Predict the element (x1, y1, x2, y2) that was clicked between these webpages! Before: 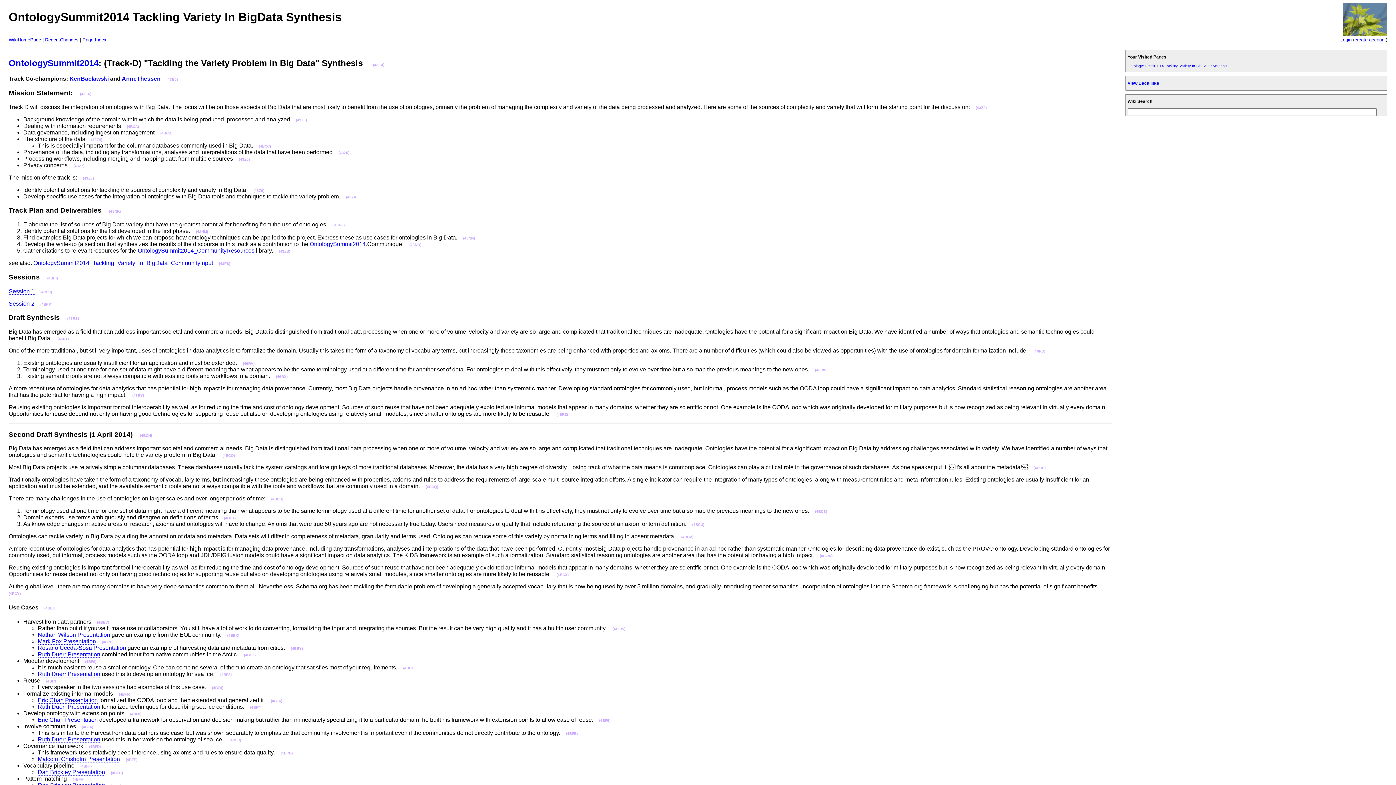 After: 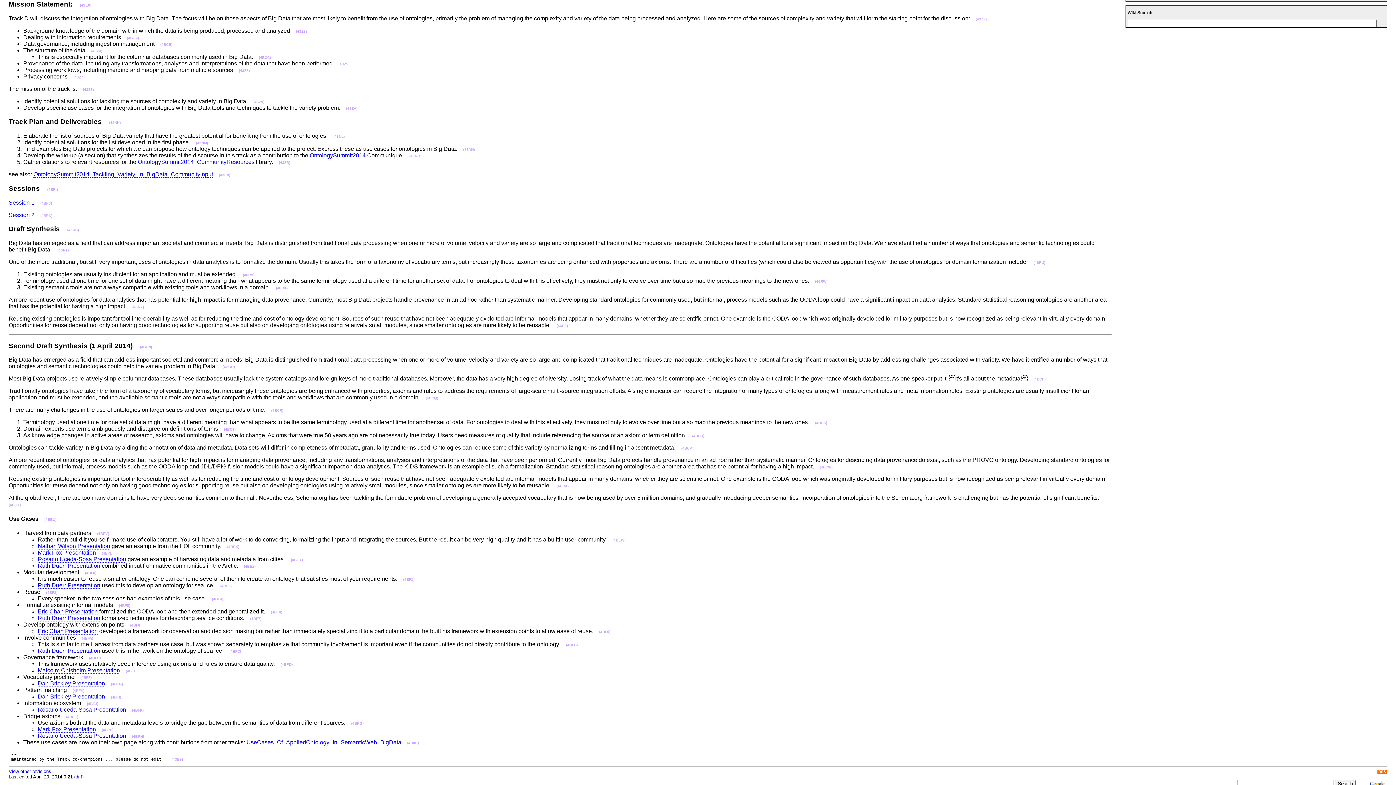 Action: label: (43E6) bbox: (80, 91, 91, 95)